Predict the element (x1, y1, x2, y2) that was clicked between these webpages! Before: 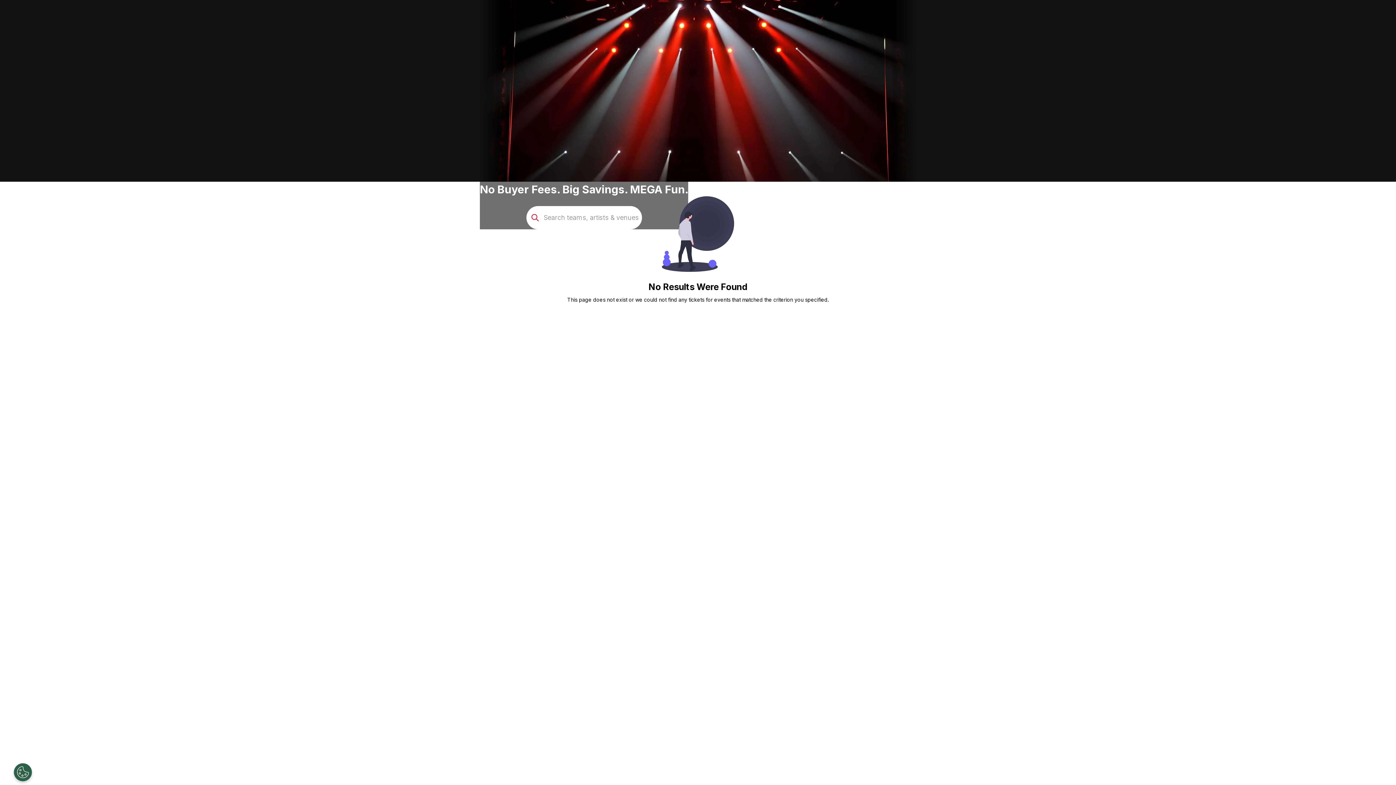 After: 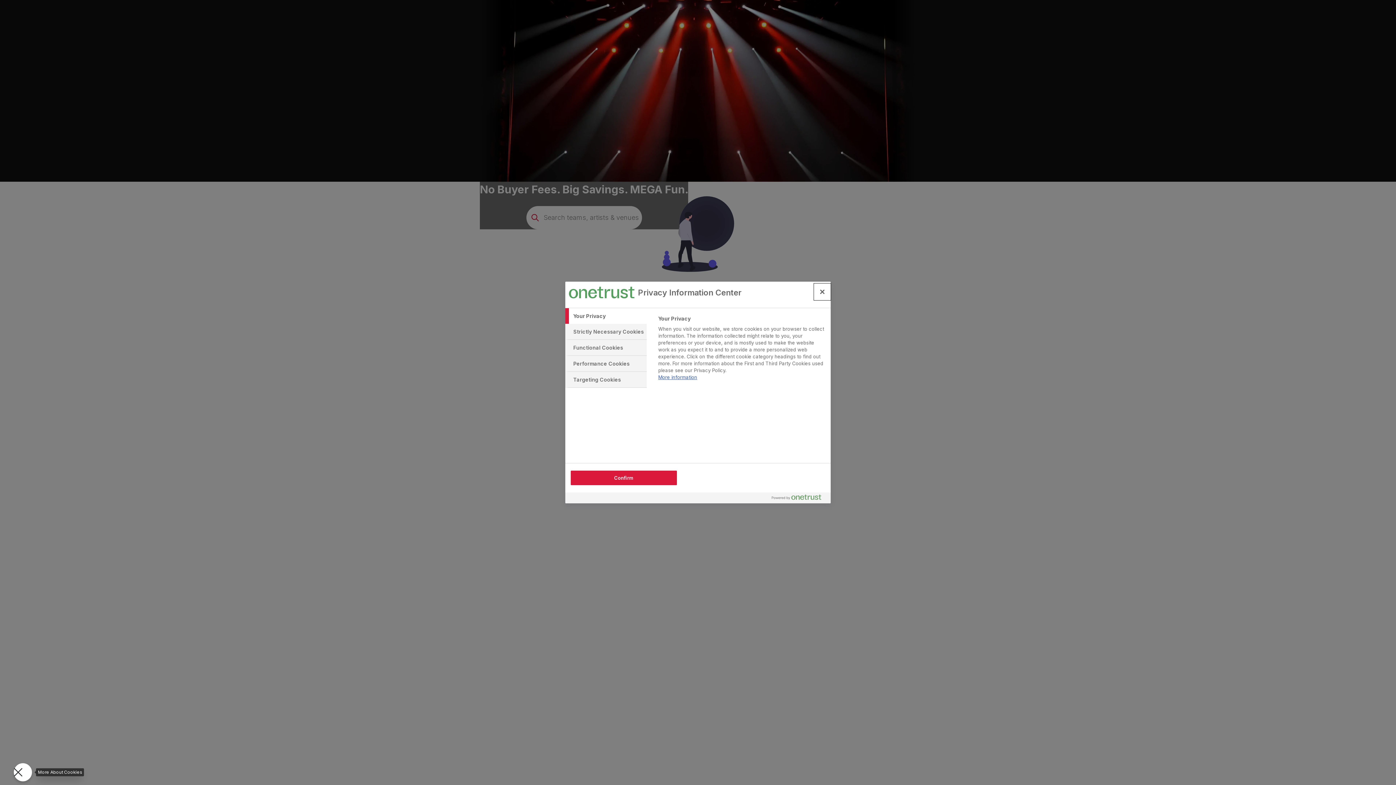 Action: label: Open Preferences bbox: (13, 763, 32, 781)